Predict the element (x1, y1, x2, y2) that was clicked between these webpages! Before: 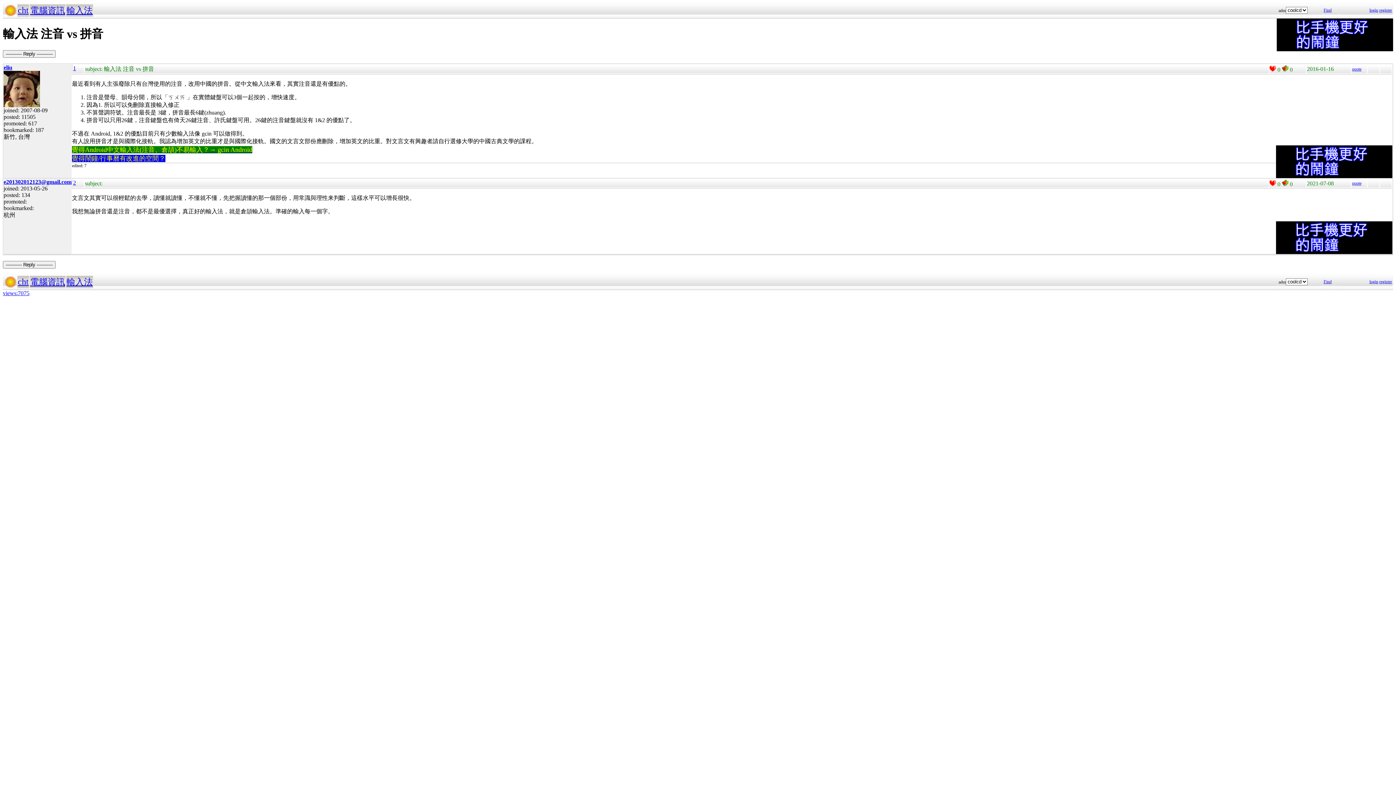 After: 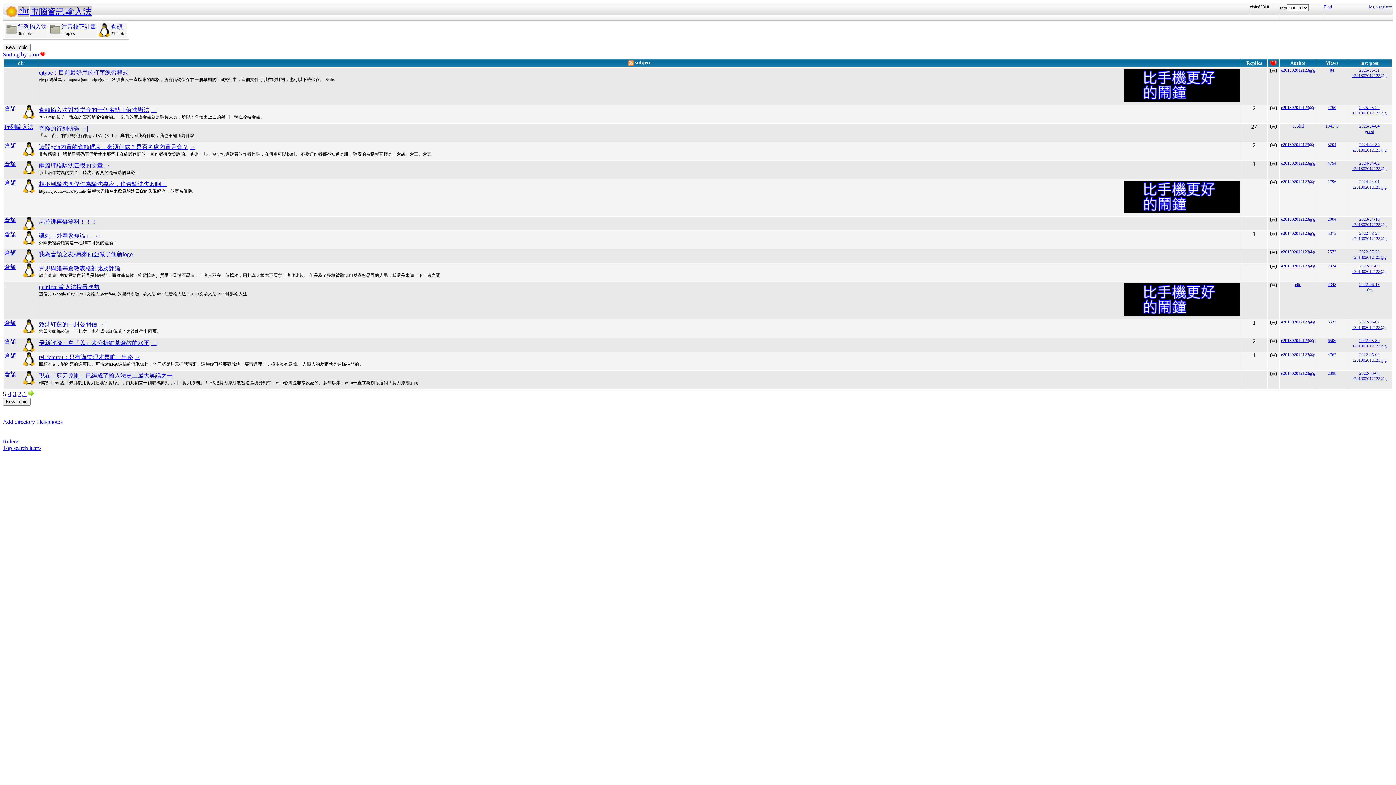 Action: label: 輸入法 bbox: (66, 5, 92, 15)